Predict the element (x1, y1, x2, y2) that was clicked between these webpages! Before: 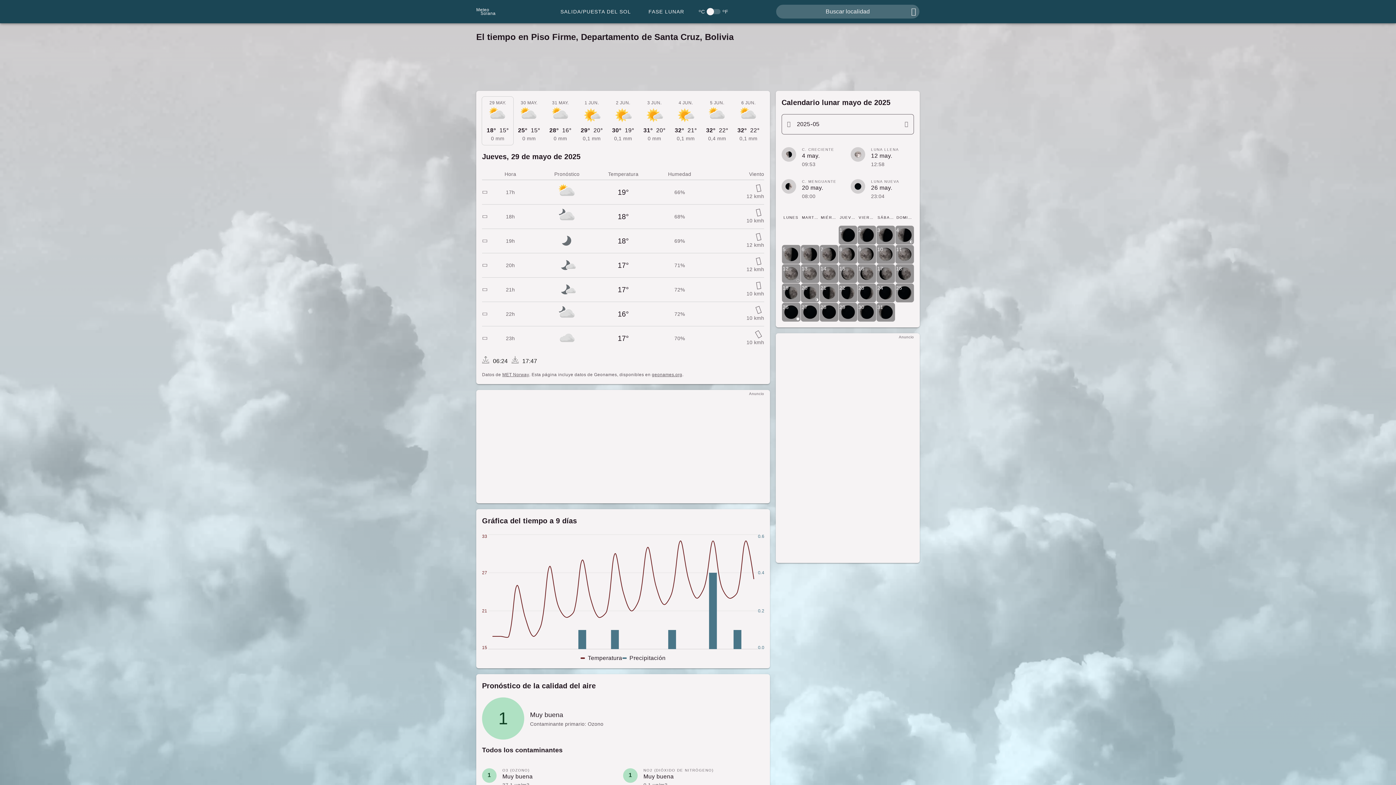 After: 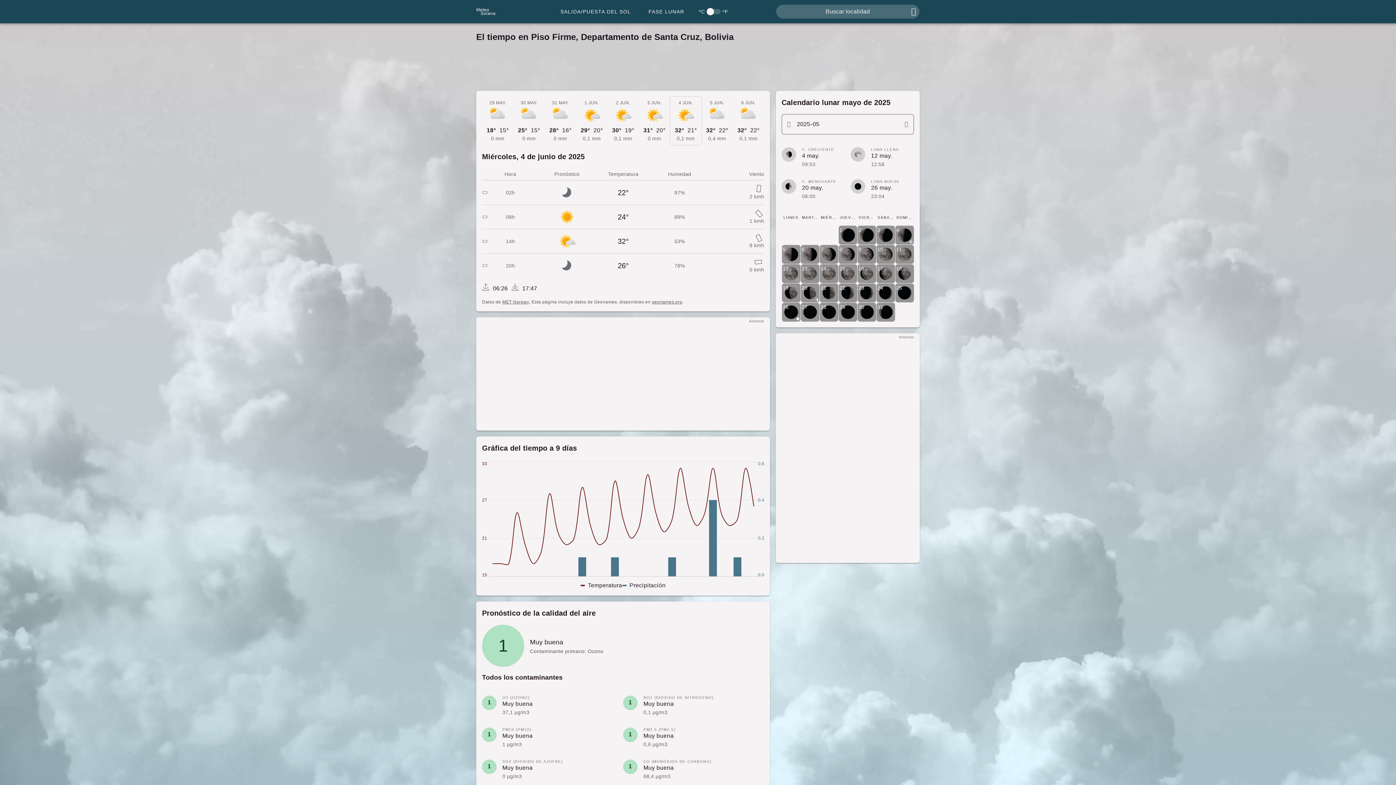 Action: bbox: (670, 96, 701, 145) label: MIÉRCOLES, 4 DE JUNIO DE 2025
4 JUN.
32°
21°
0,1 mm